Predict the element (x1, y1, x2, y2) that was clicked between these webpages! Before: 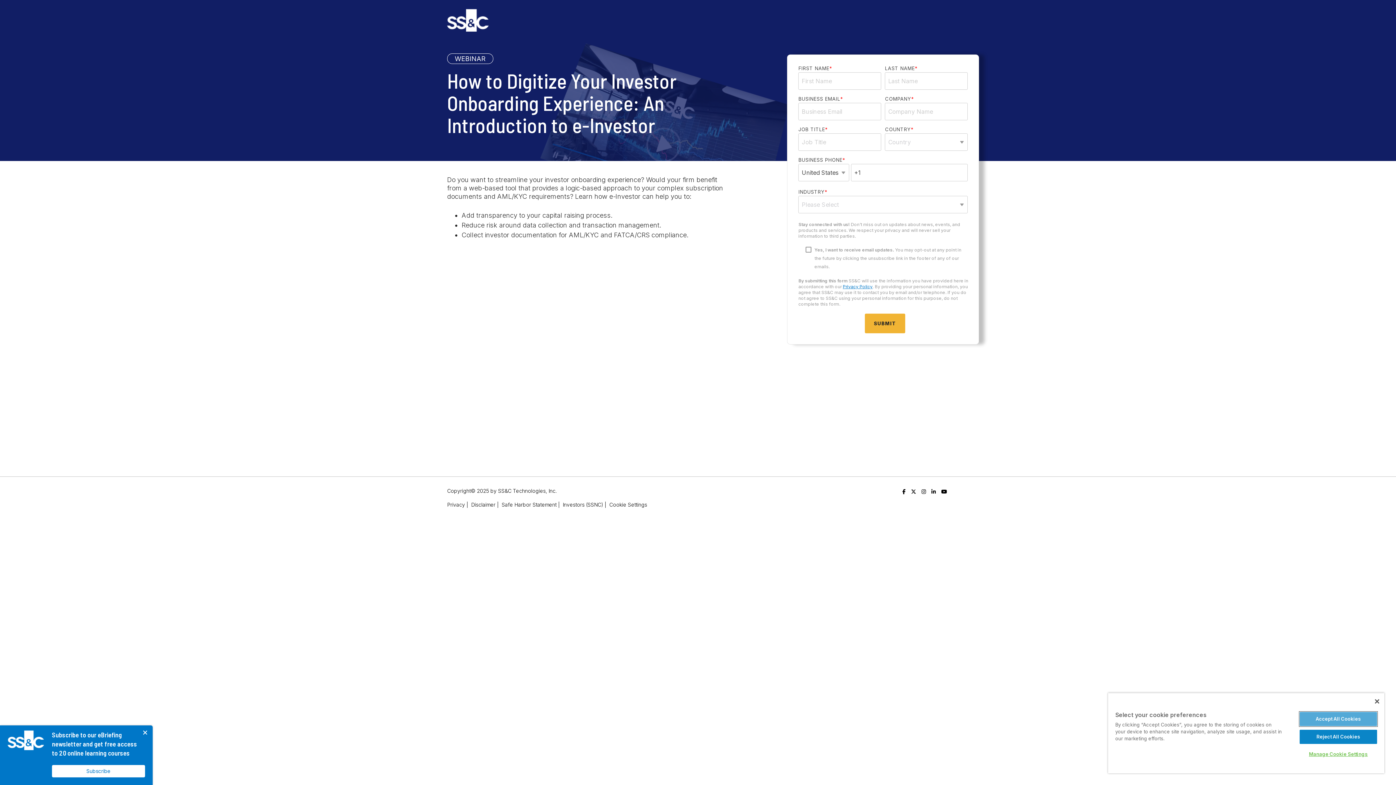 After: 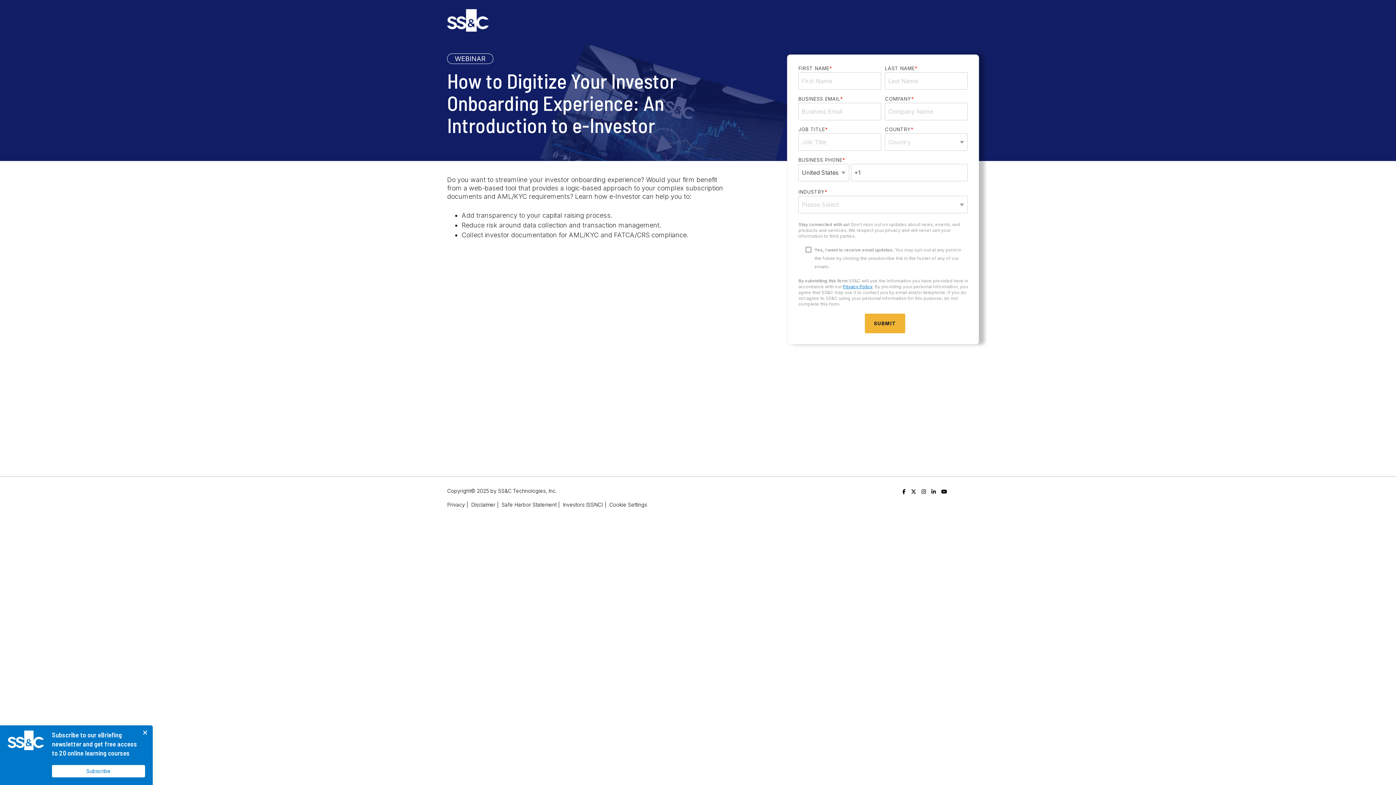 Action: label: Reject All Cookies bbox: (1299, 730, 1377, 744)